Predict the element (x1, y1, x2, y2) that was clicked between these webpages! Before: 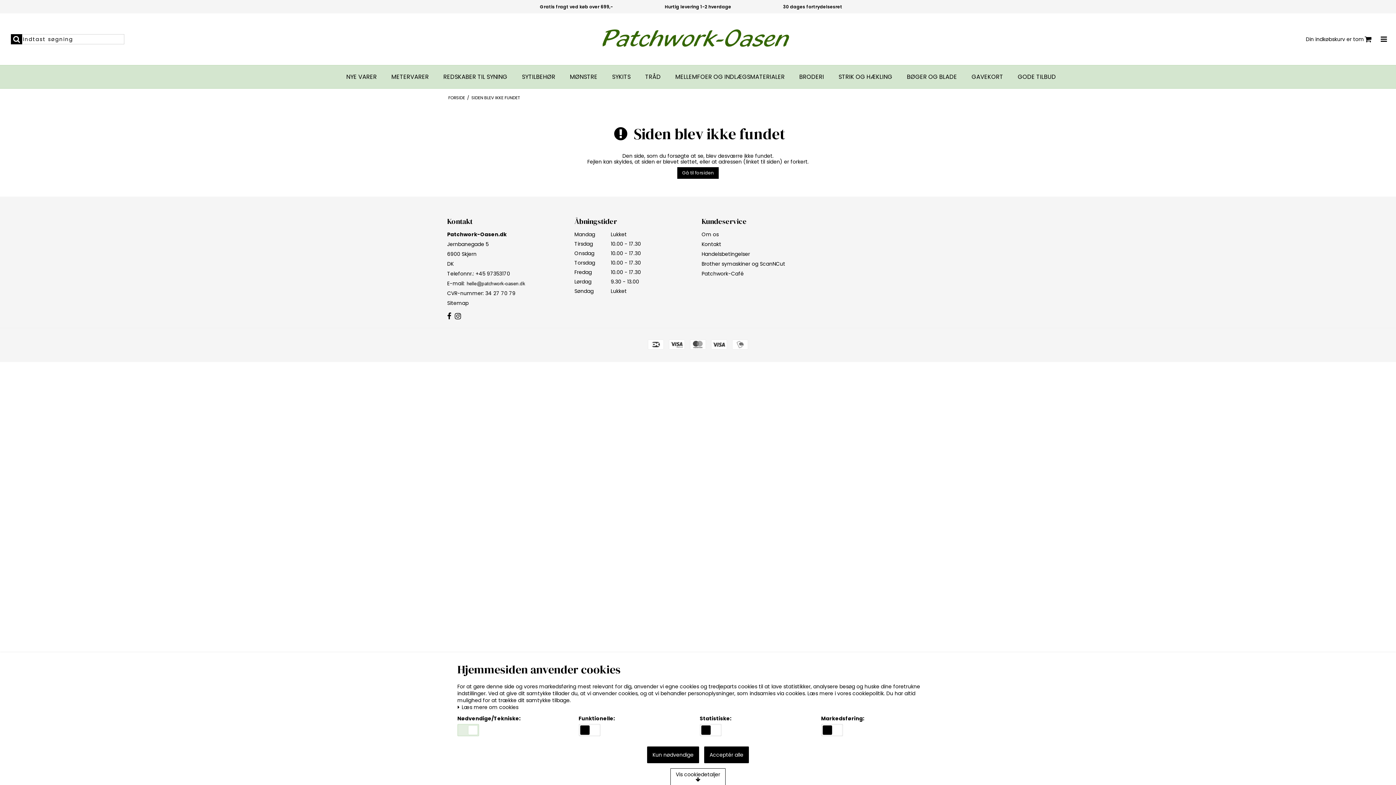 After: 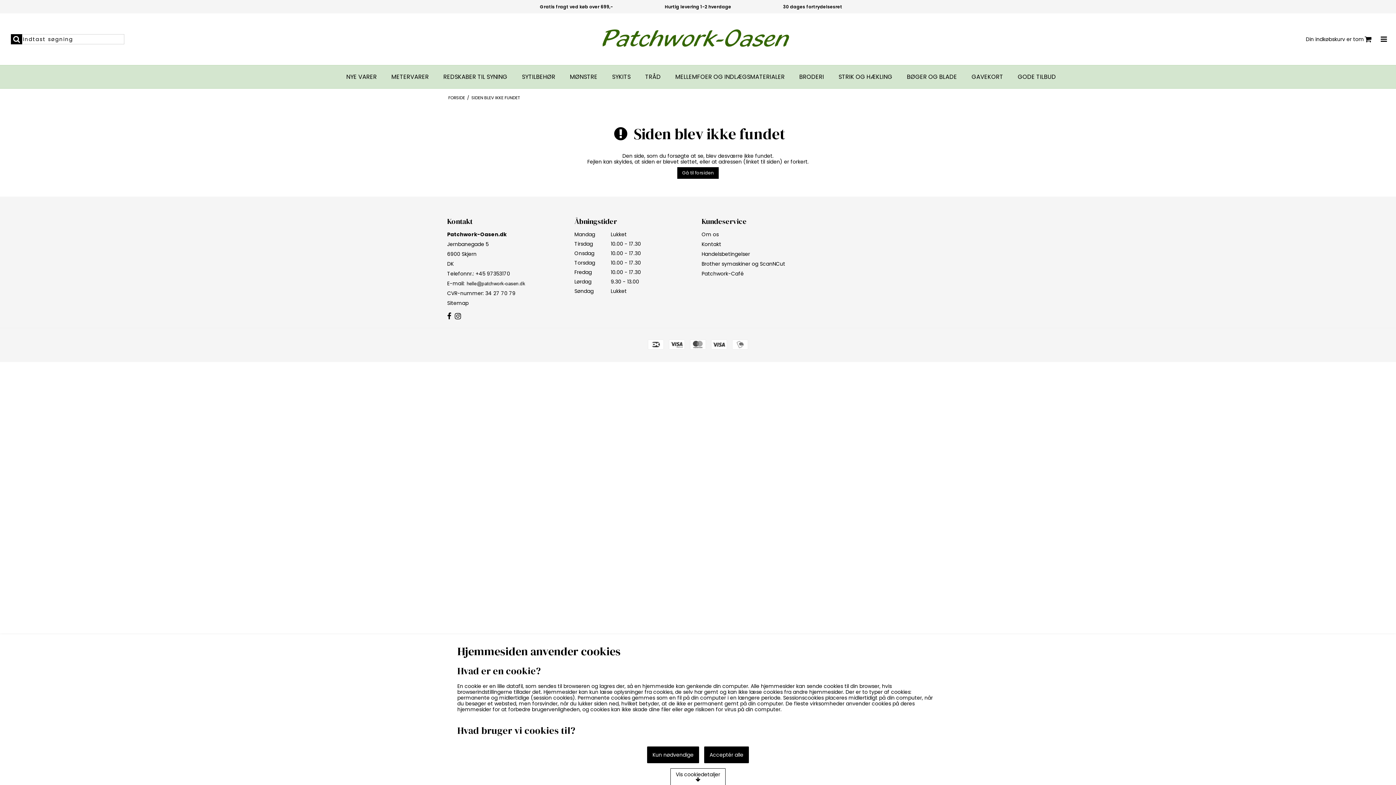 Action: bbox: (457, 705, 518, 710) label:  Læs mere om cookies